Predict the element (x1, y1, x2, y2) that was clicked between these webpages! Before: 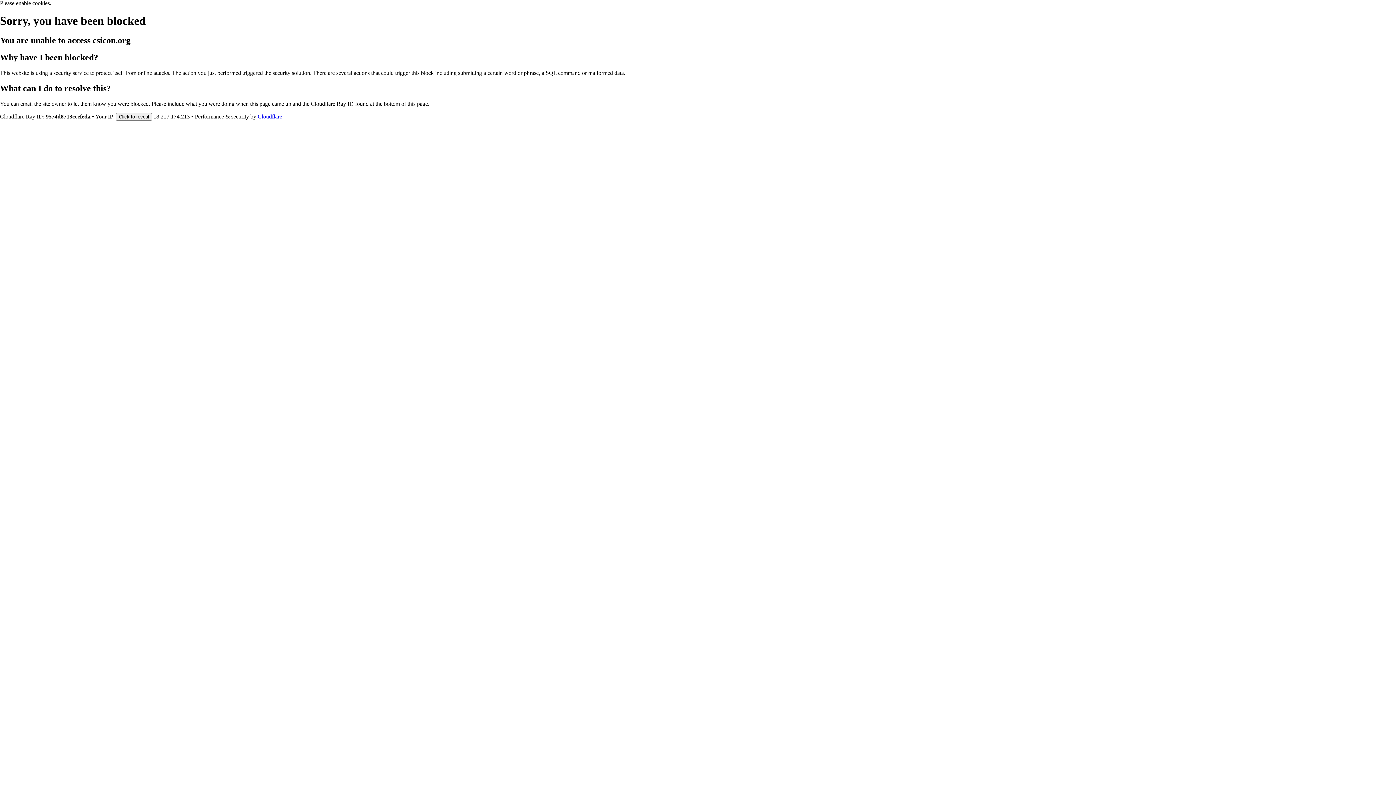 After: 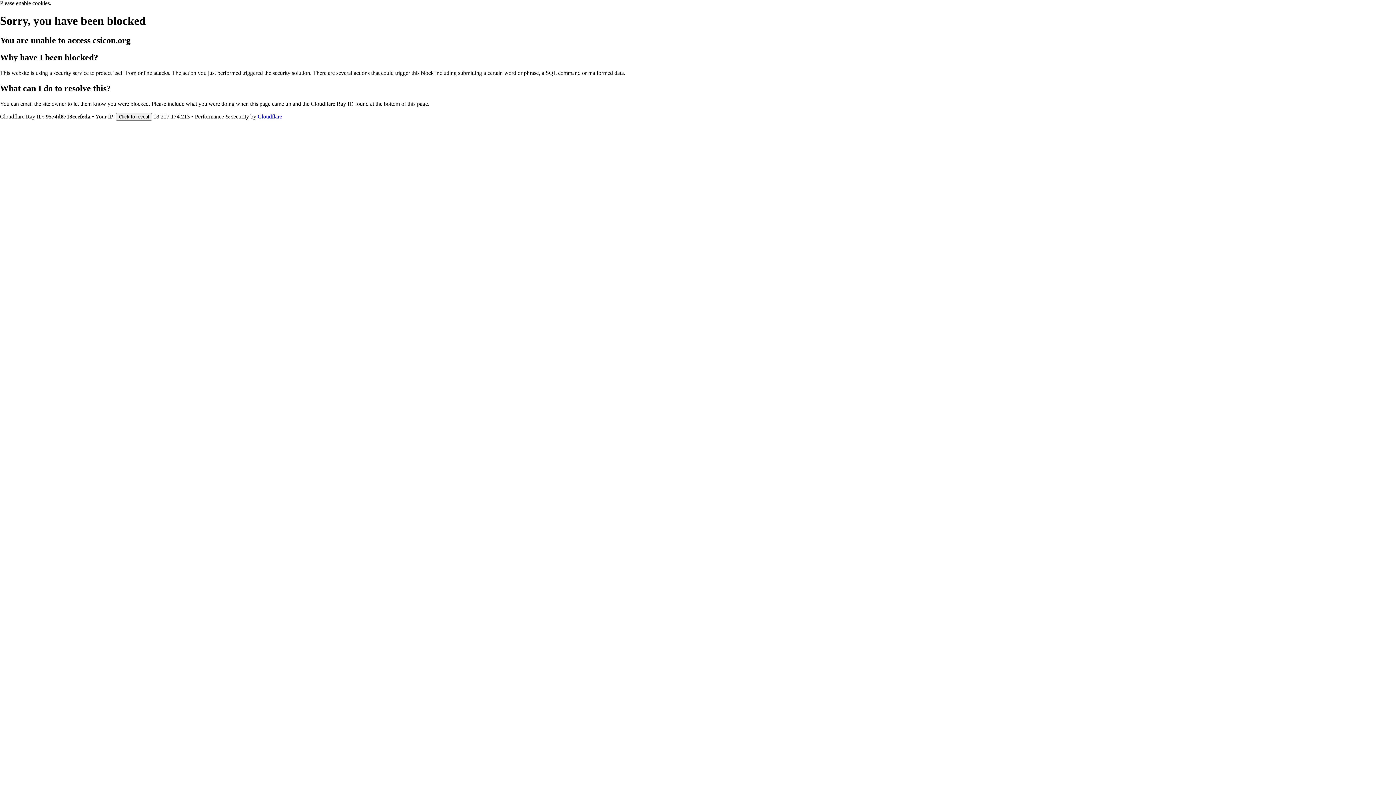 Action: label: Cloudflare bbox: (257, 113, 282, 119)